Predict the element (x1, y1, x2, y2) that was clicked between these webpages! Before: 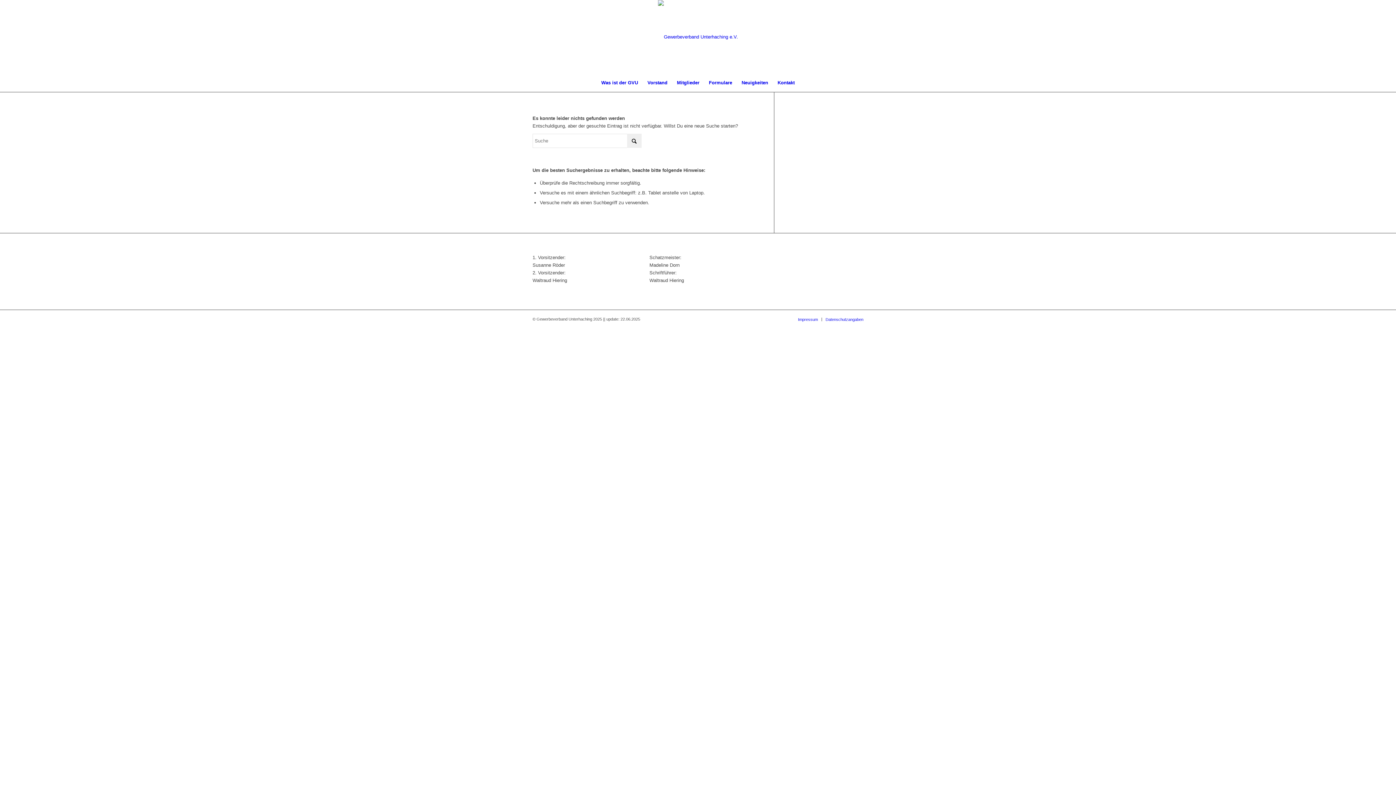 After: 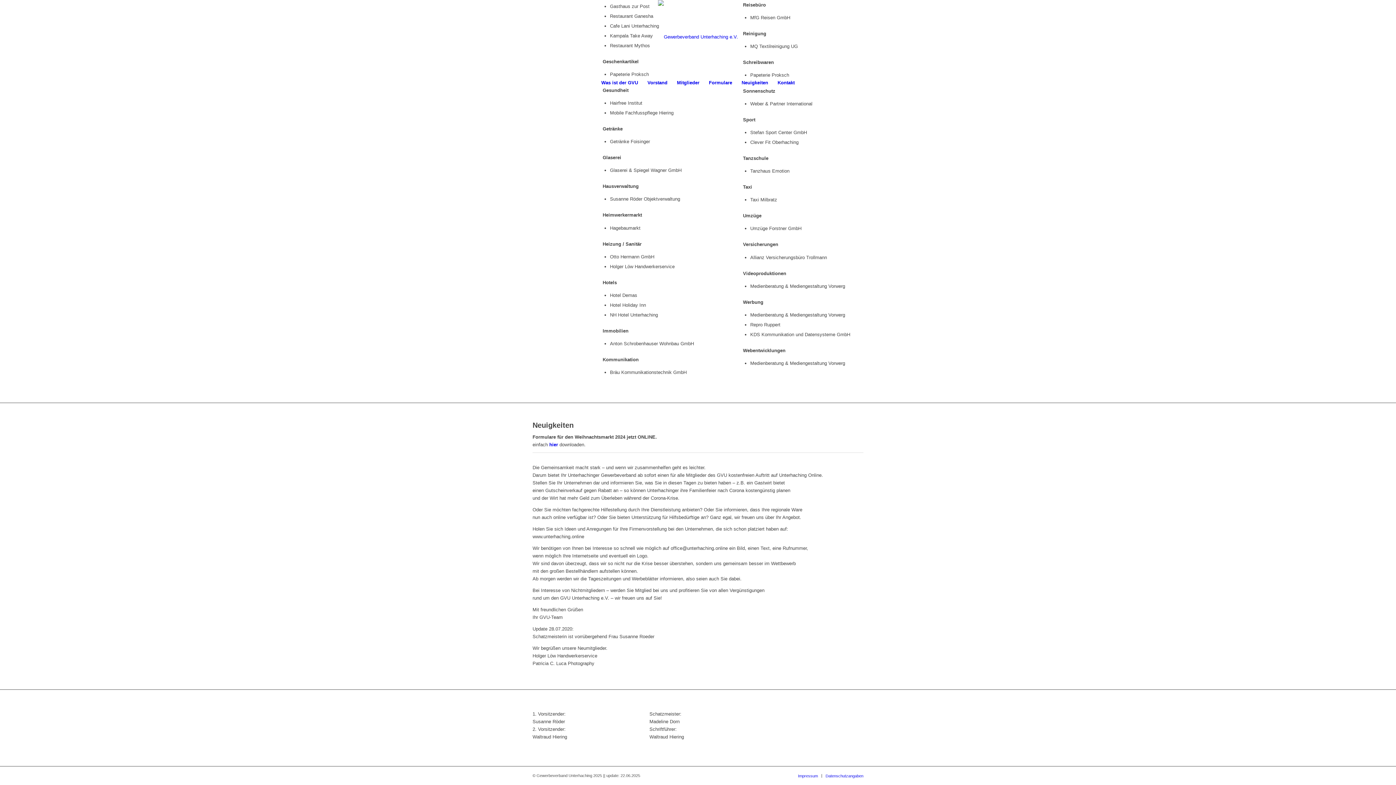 Action: label: Neuigkeiten bbox: (737, 73, 773, 92)